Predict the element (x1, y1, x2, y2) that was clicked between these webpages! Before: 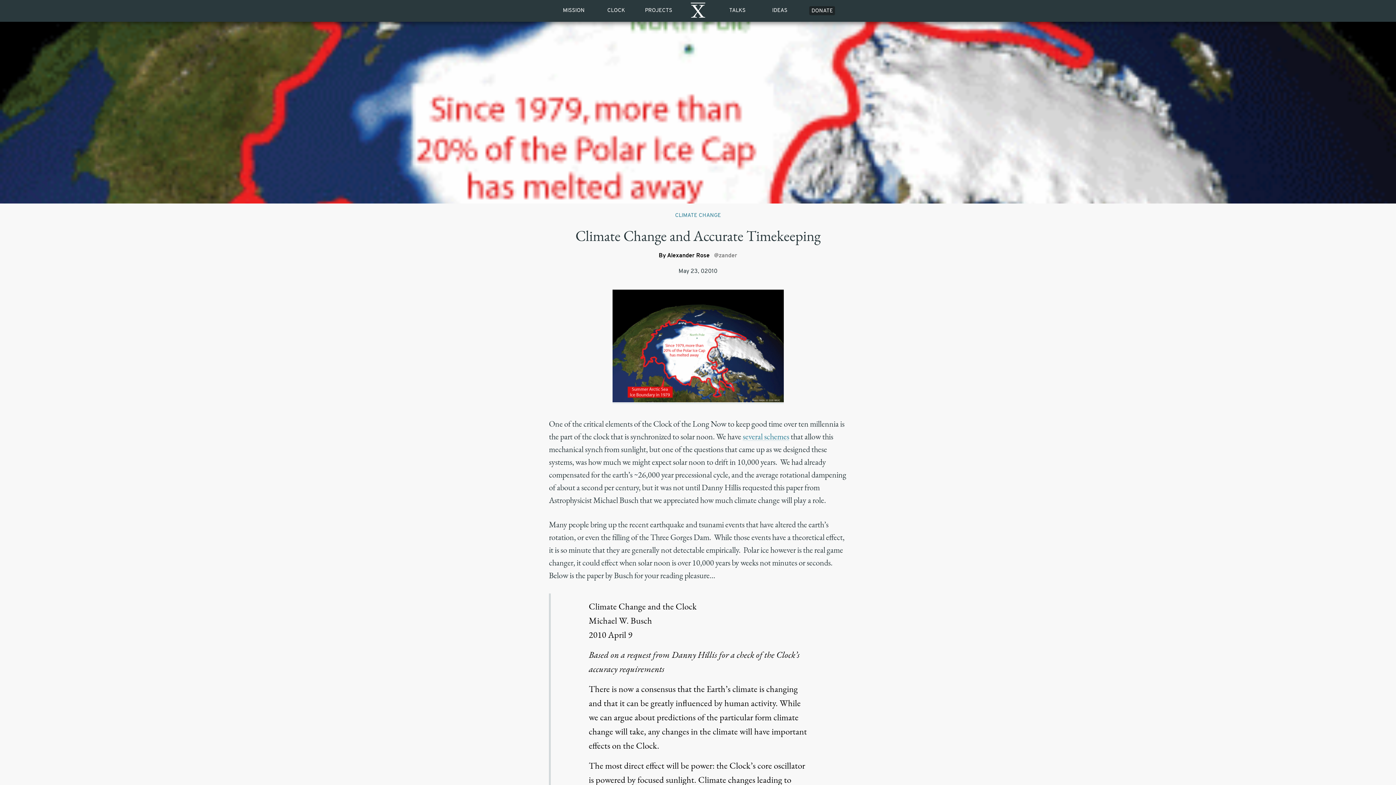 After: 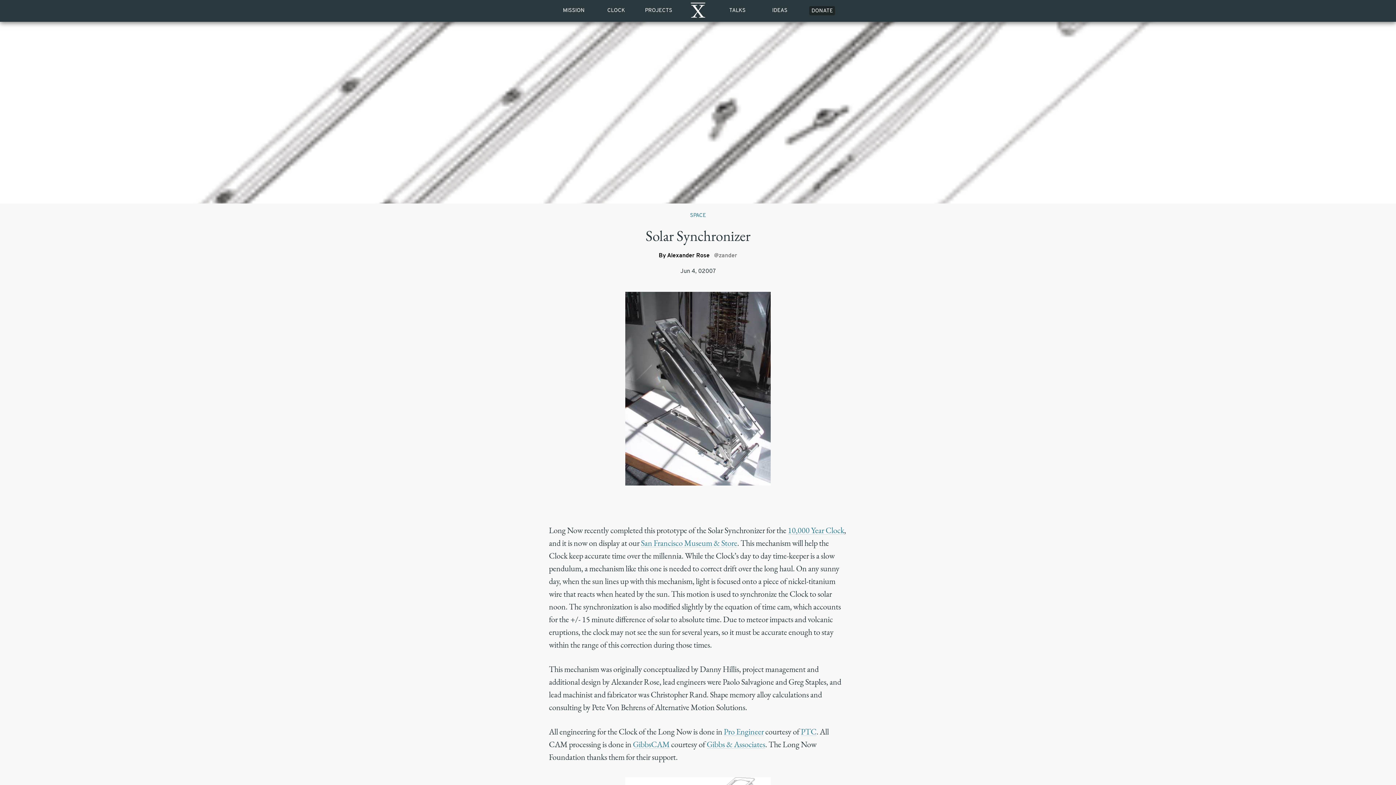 Action: label: several schemes bbox: (742, 431, 789, 442)